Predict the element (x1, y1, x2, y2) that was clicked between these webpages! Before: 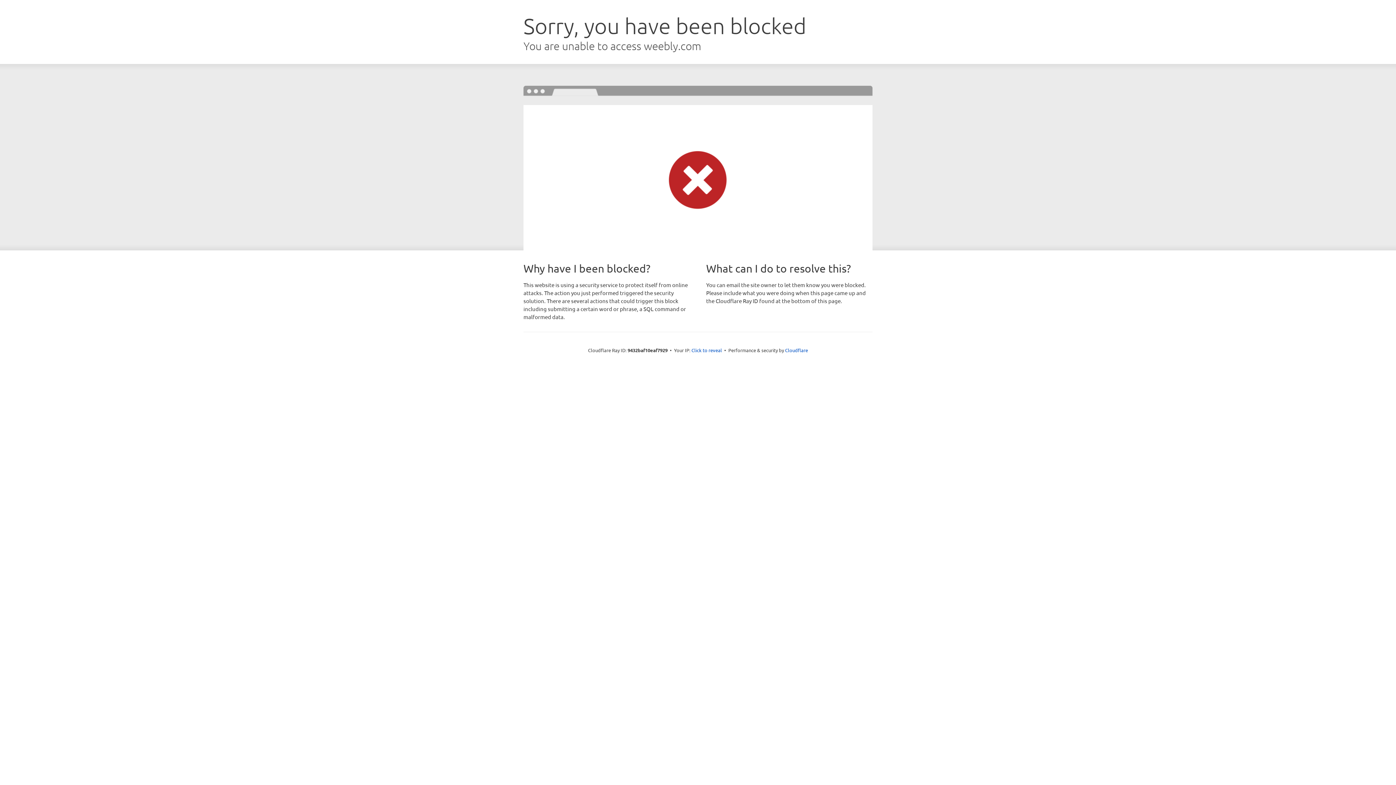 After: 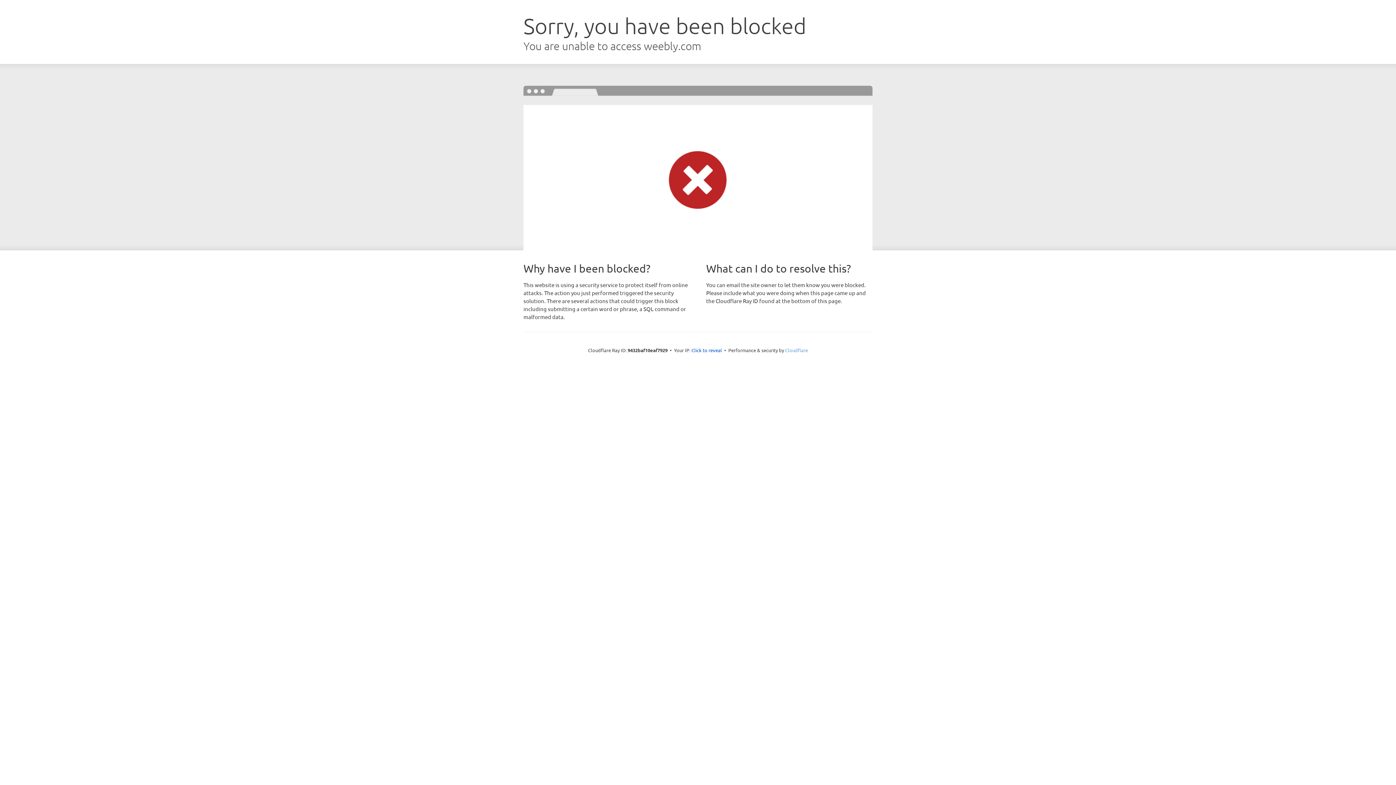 Action: bbox: (785, 347, 808, 353) label: Cloudflare